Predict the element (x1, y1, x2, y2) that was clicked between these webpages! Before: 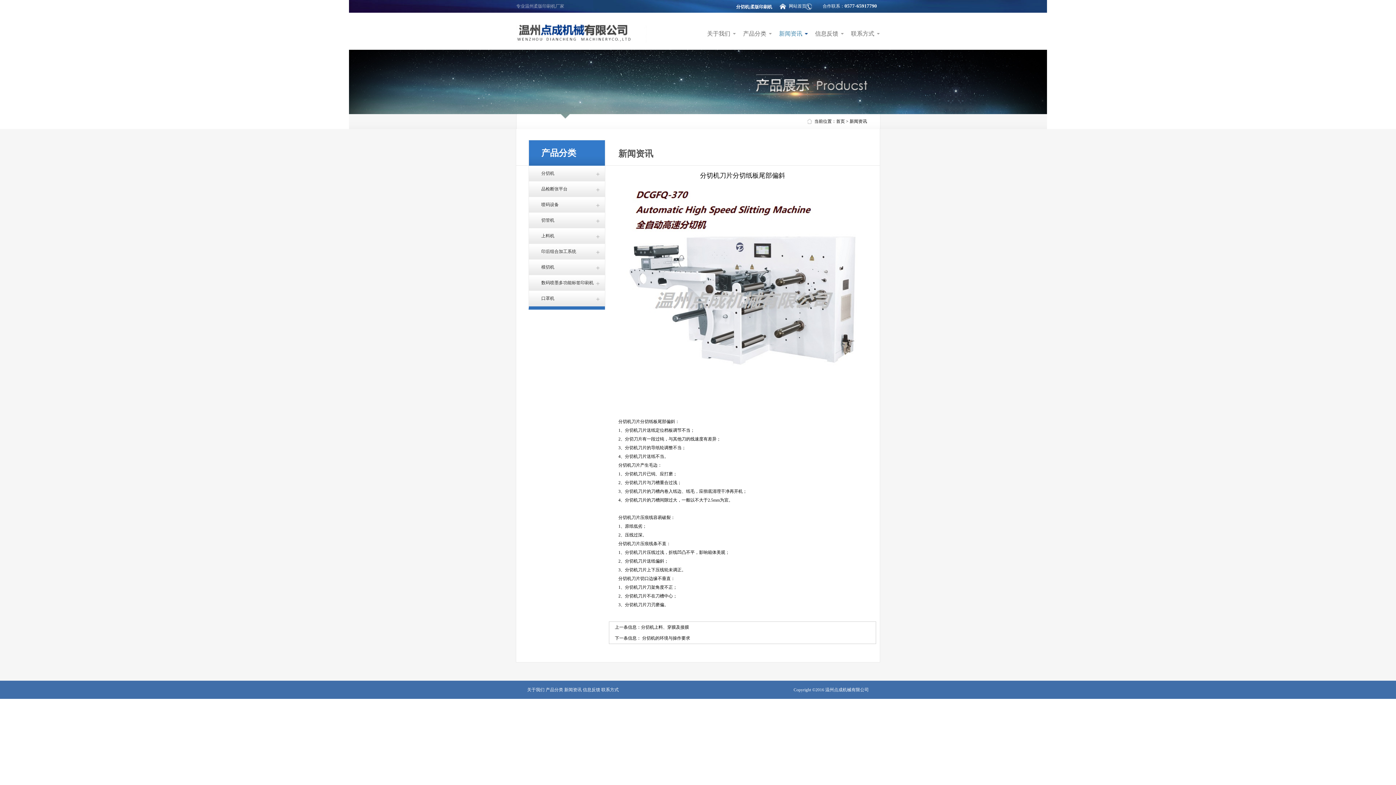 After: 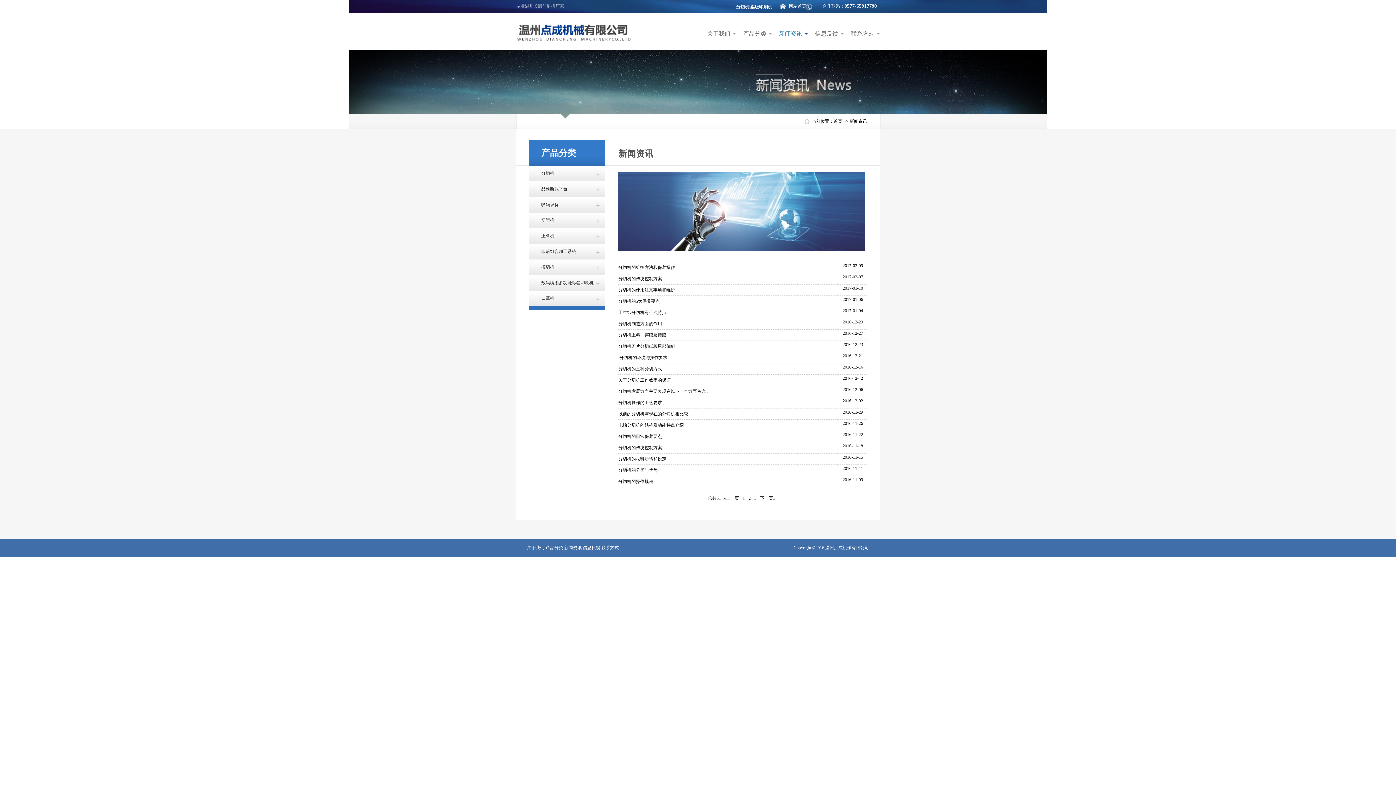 Action: label: 新闻资讯 bbox: (849, 118, 867, 124)